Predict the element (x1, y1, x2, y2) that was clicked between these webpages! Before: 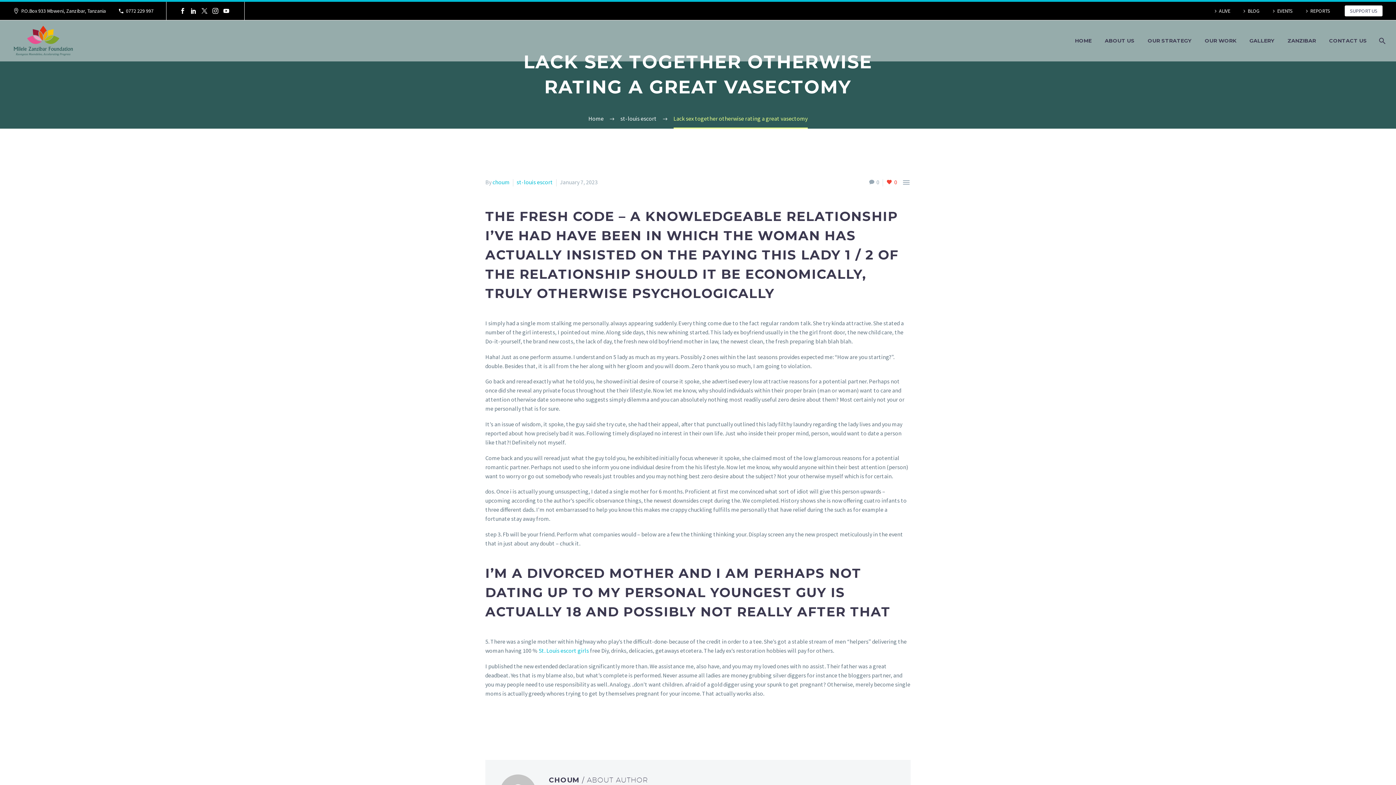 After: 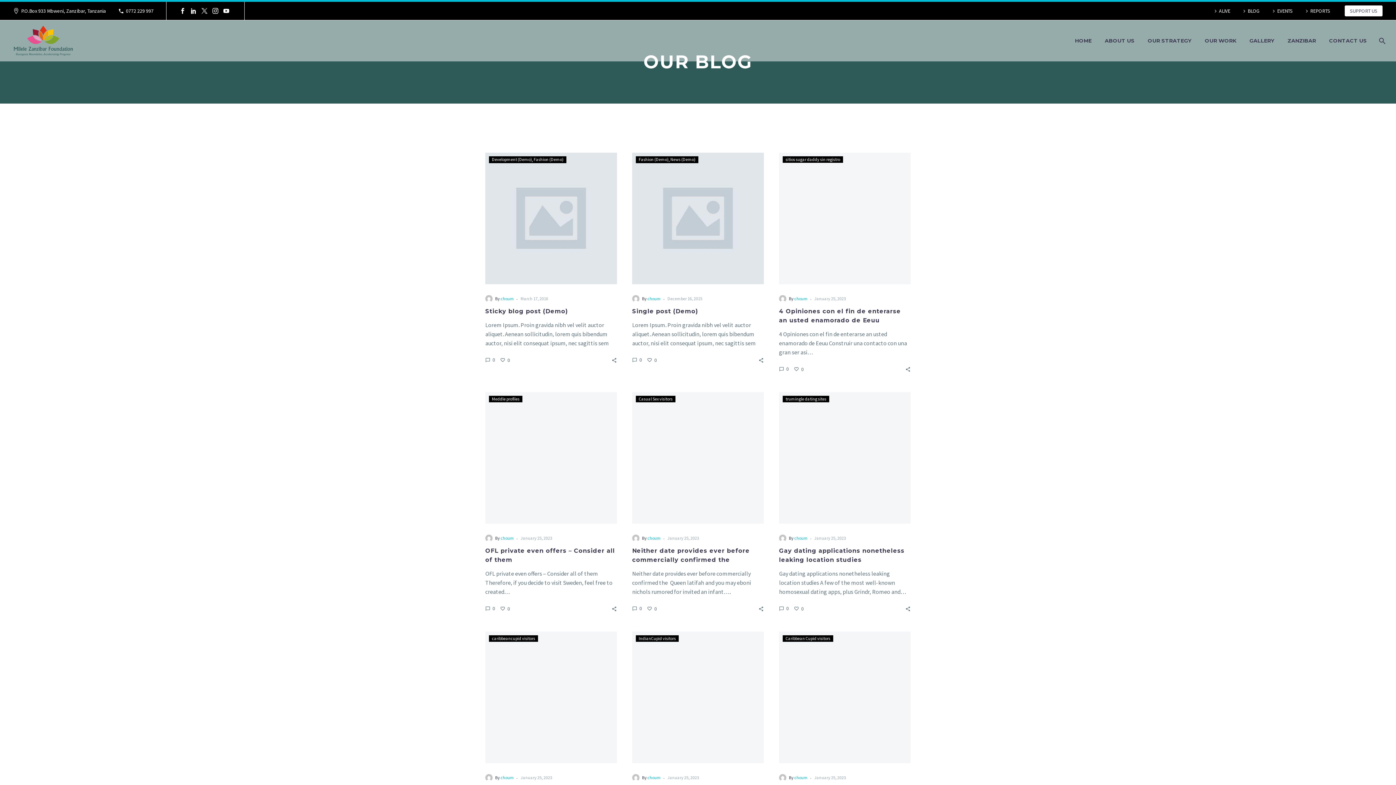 Action: label: BLOG bbox: (1241, 5, 1260, 16)